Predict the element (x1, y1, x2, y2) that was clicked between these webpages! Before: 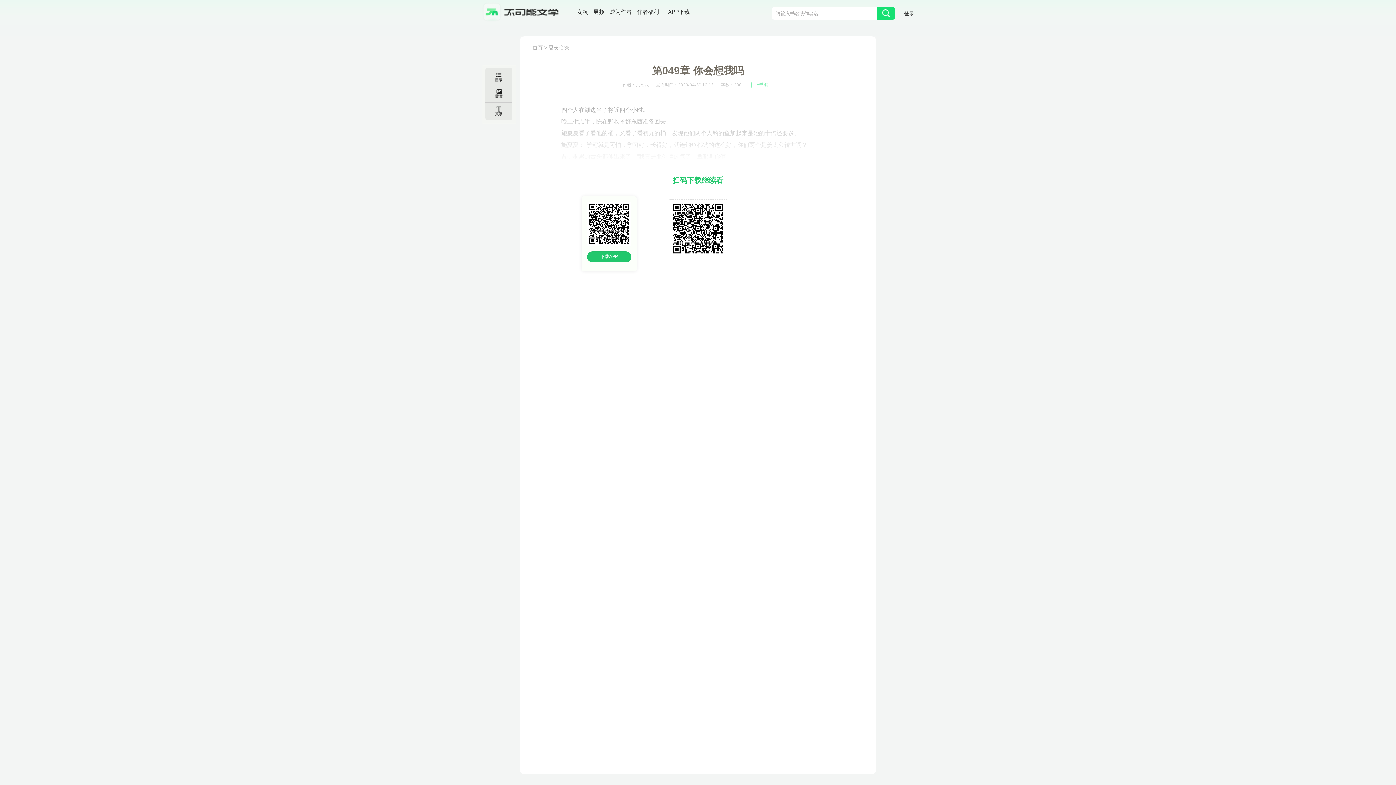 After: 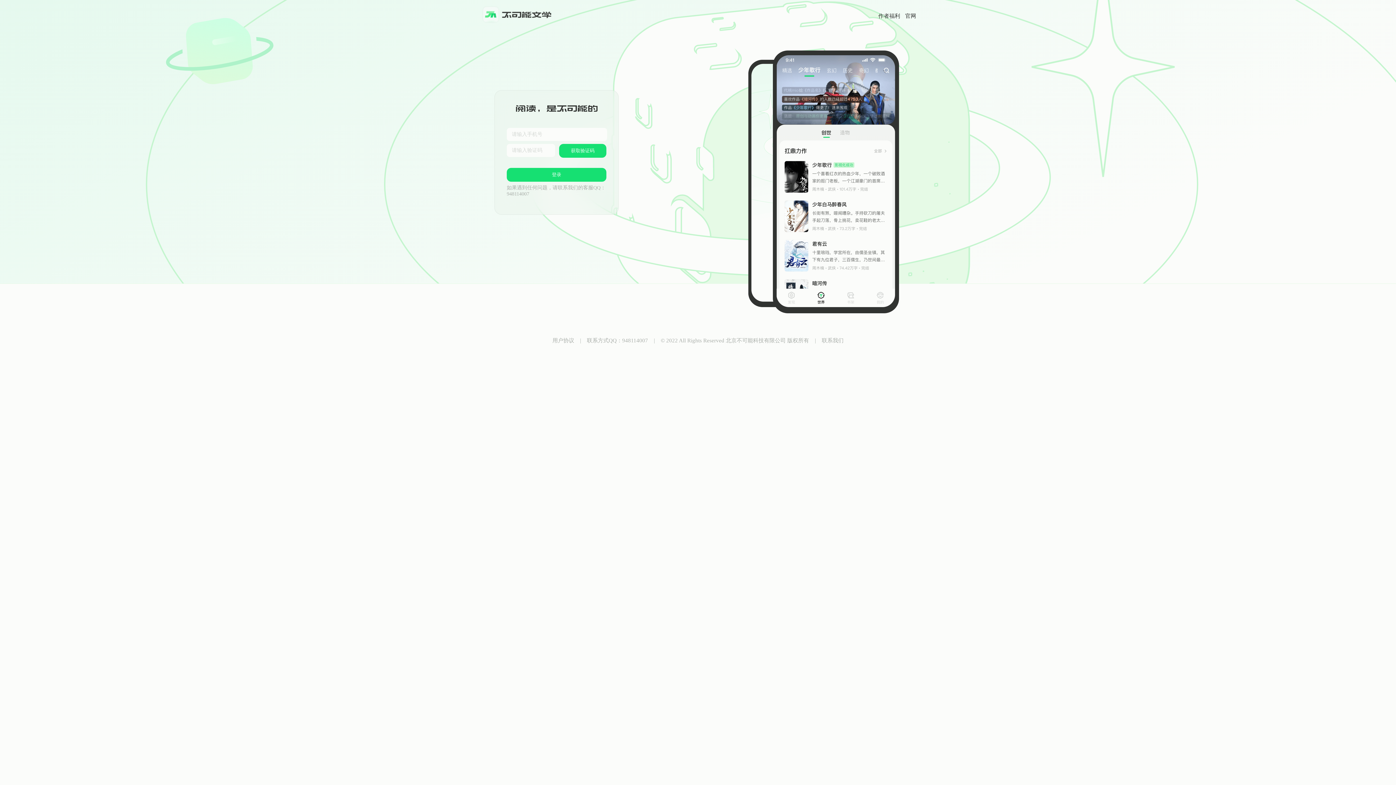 Action: bbox: (902, 9, 916, 18) label: 登录